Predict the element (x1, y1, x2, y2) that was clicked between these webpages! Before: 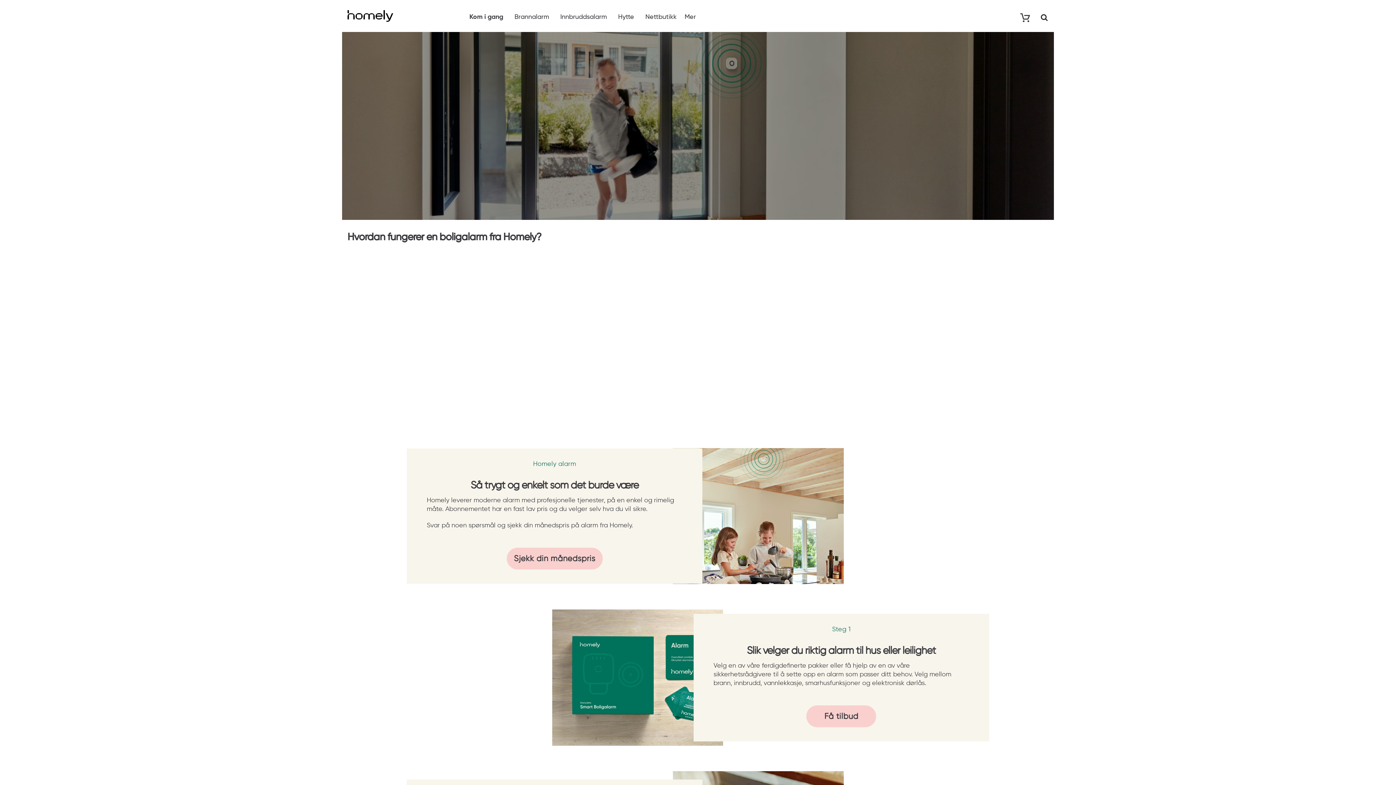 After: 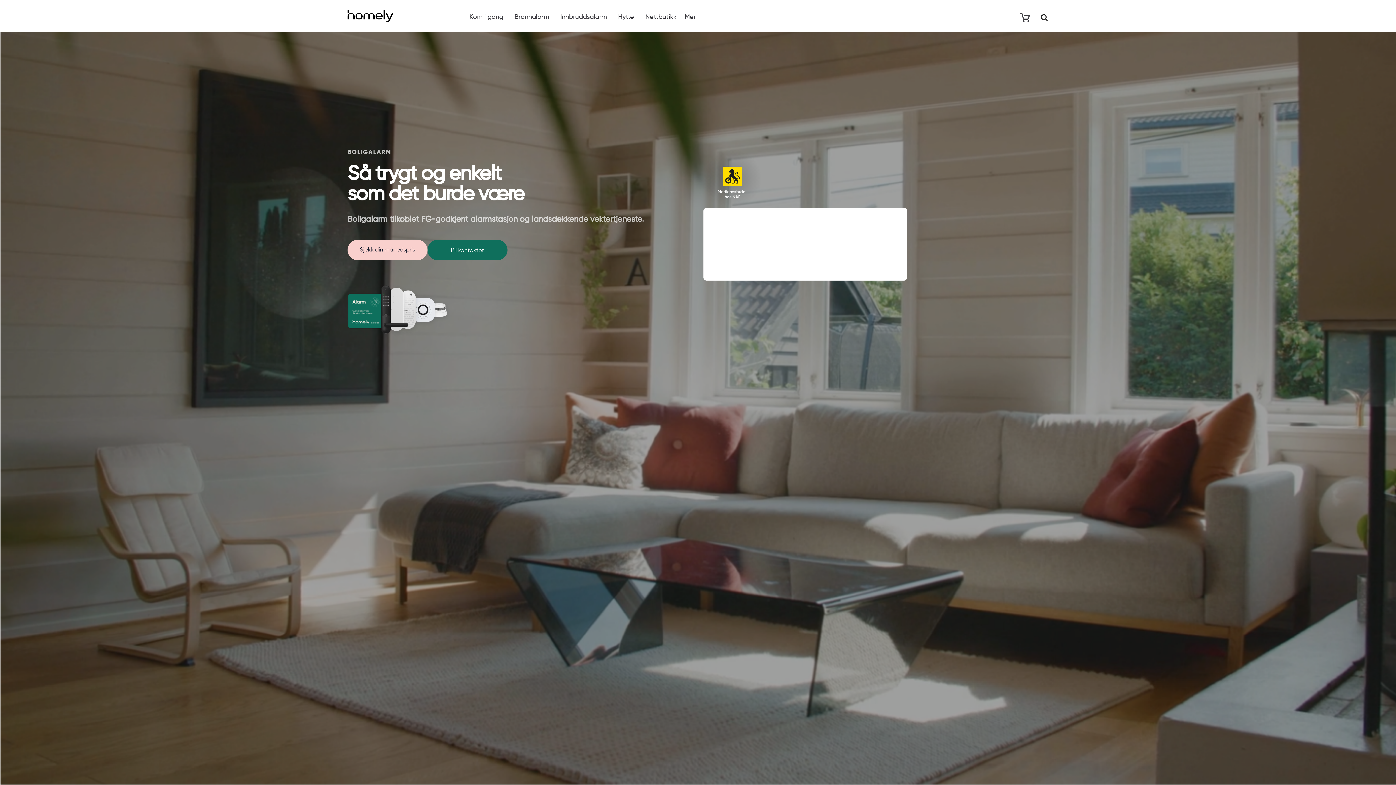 Action: bbox: (347, 10, 393, 21)